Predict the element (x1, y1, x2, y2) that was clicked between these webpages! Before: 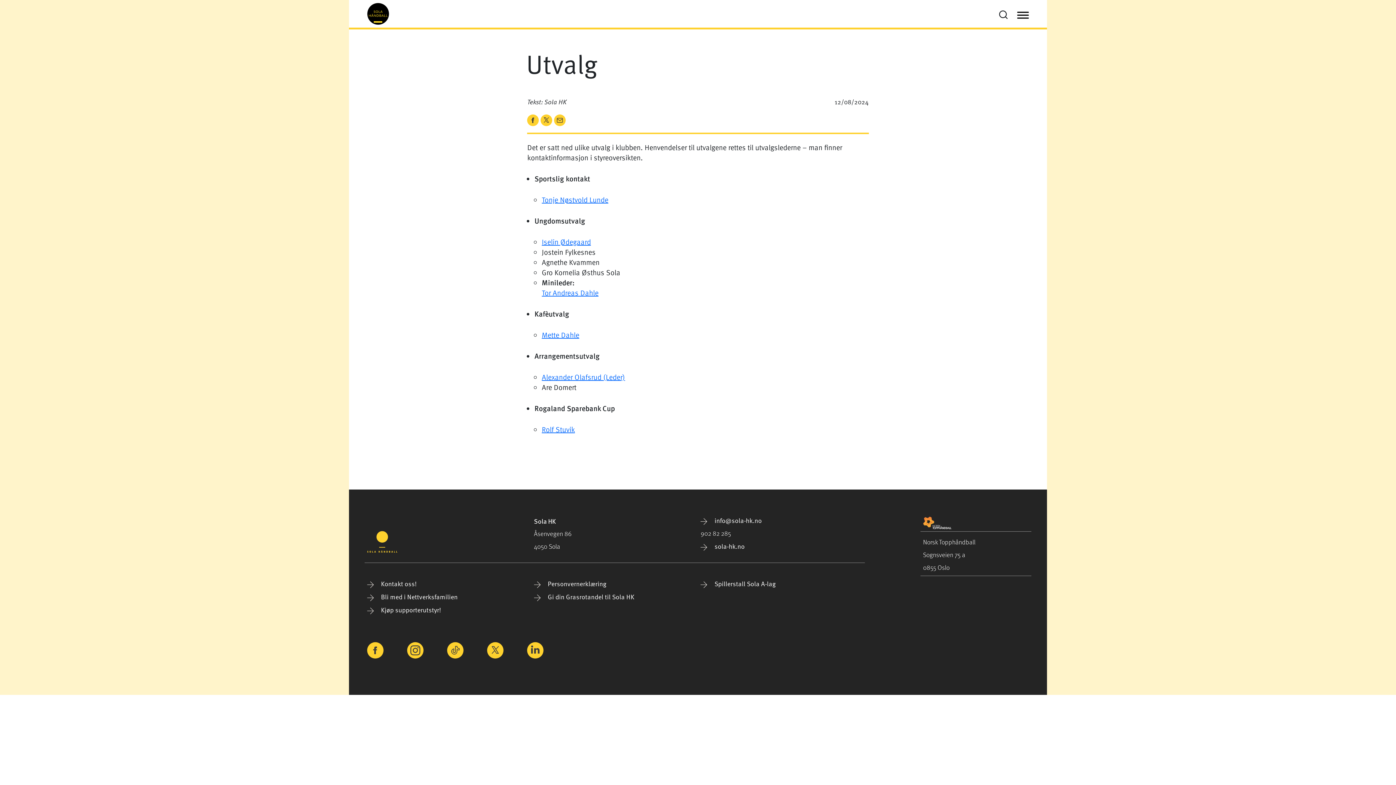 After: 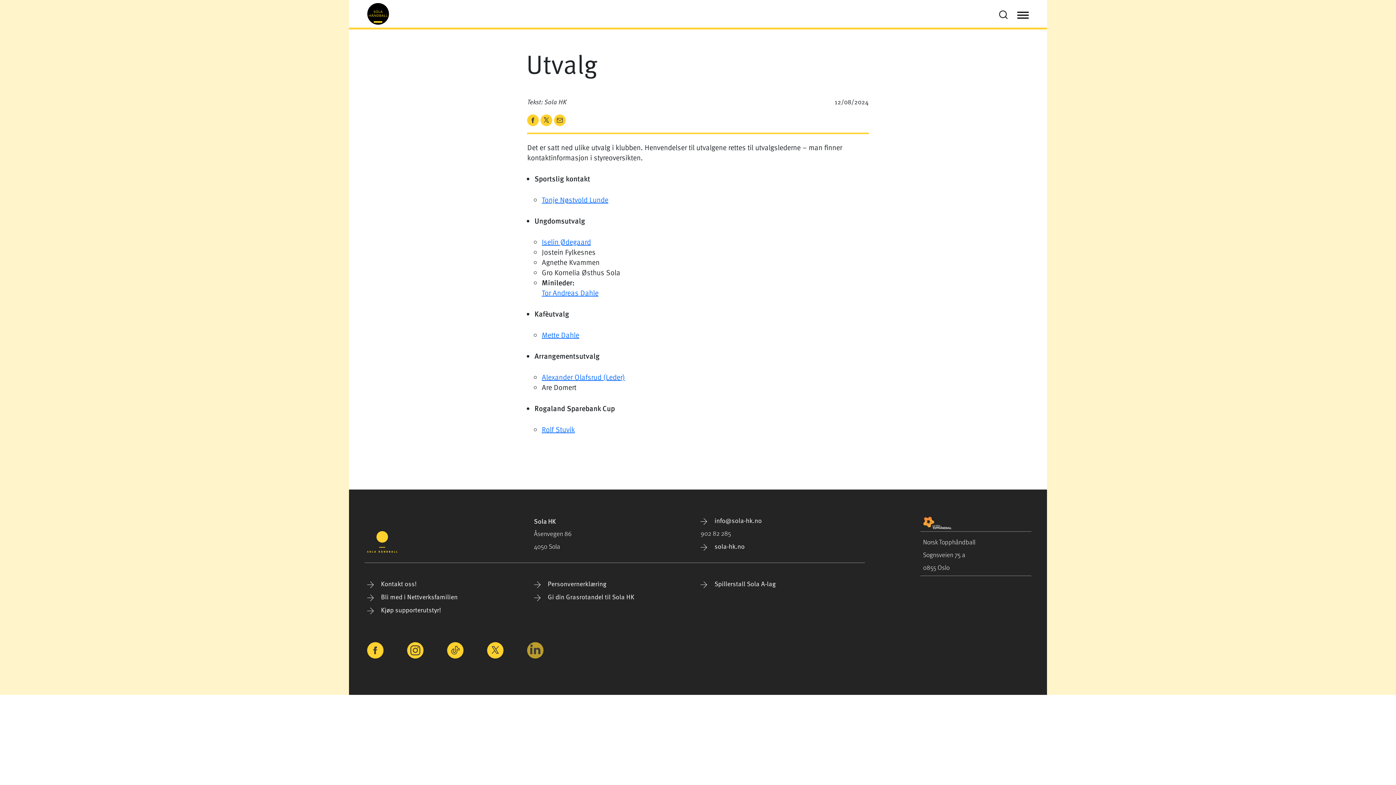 Action: bbox: (527, 645, 543, 660)